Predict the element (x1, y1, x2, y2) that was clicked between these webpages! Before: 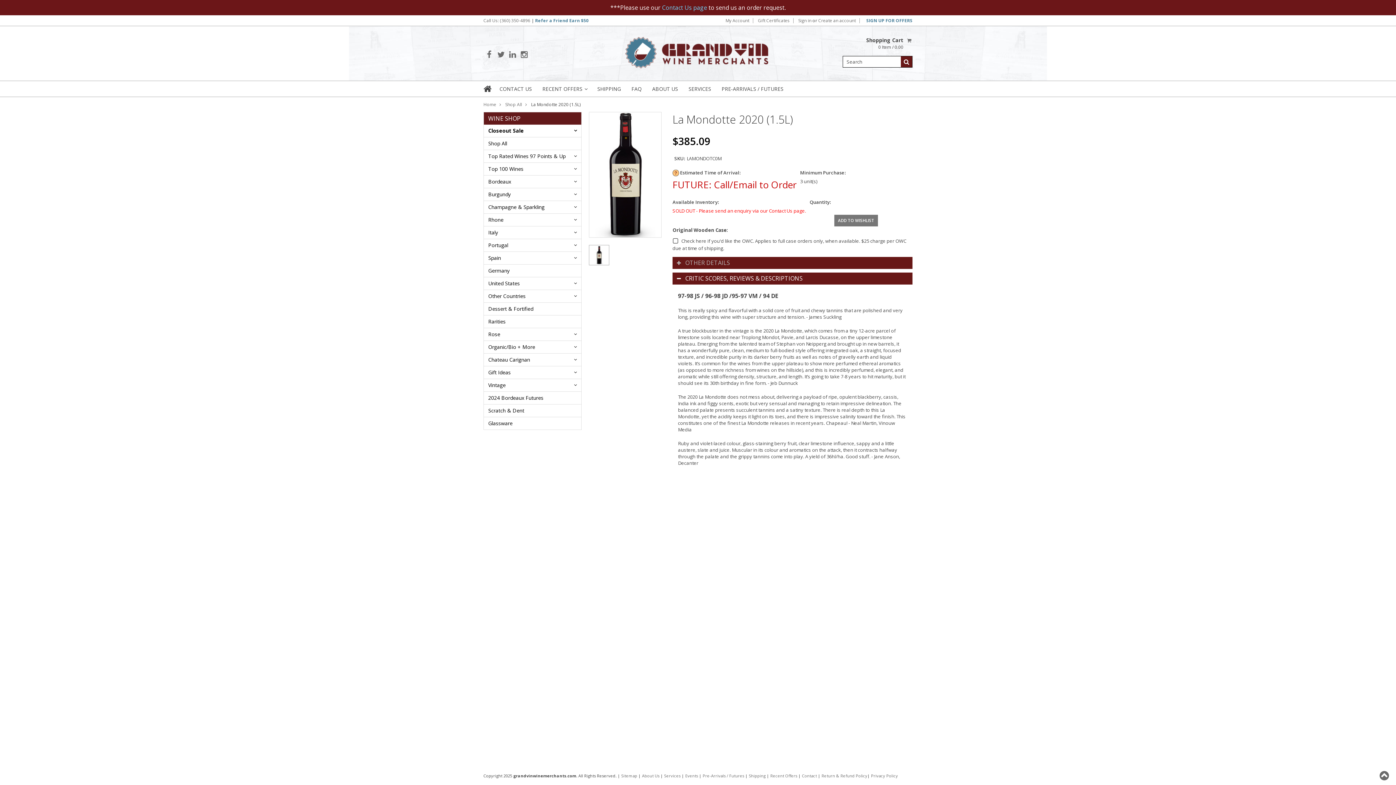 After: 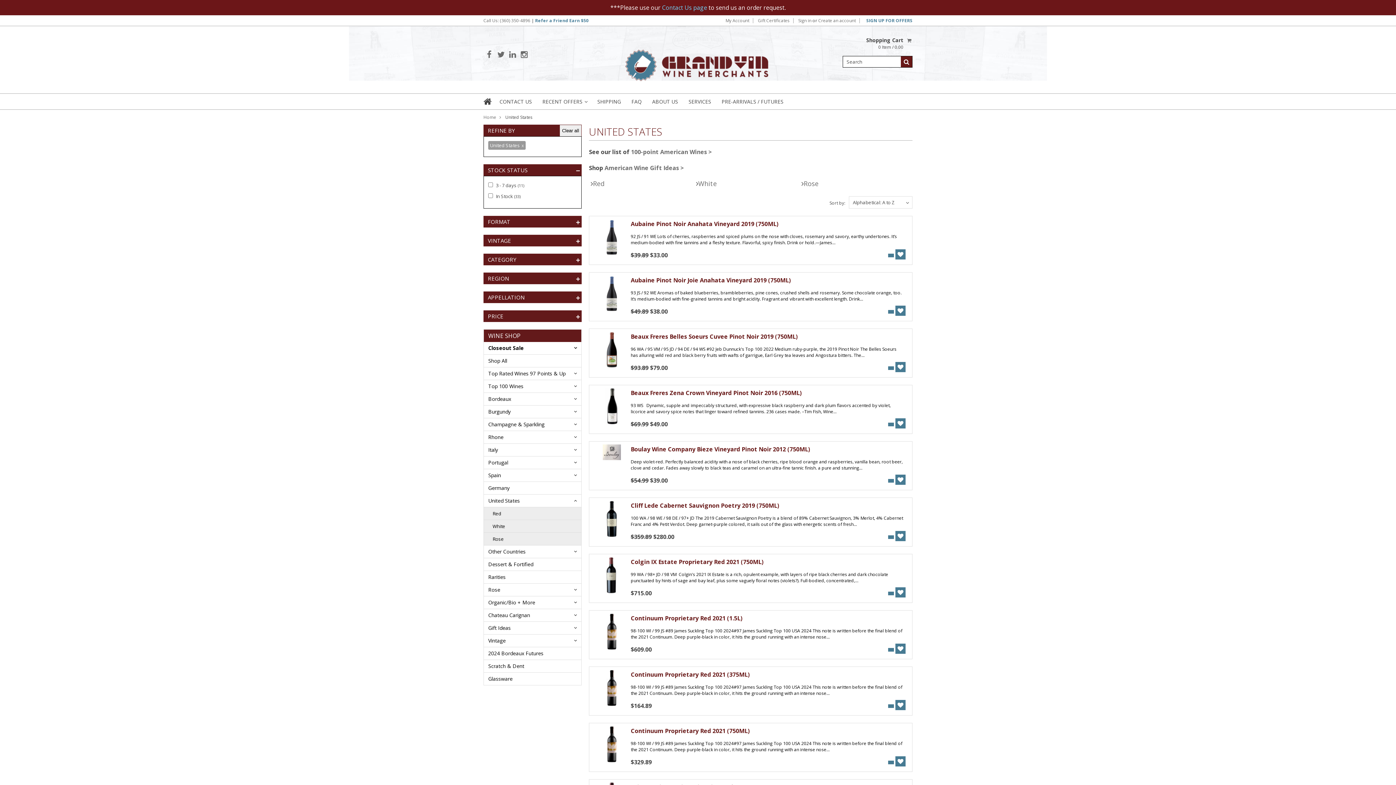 Action: bbox: (484, 277, 581, 289) label: United States